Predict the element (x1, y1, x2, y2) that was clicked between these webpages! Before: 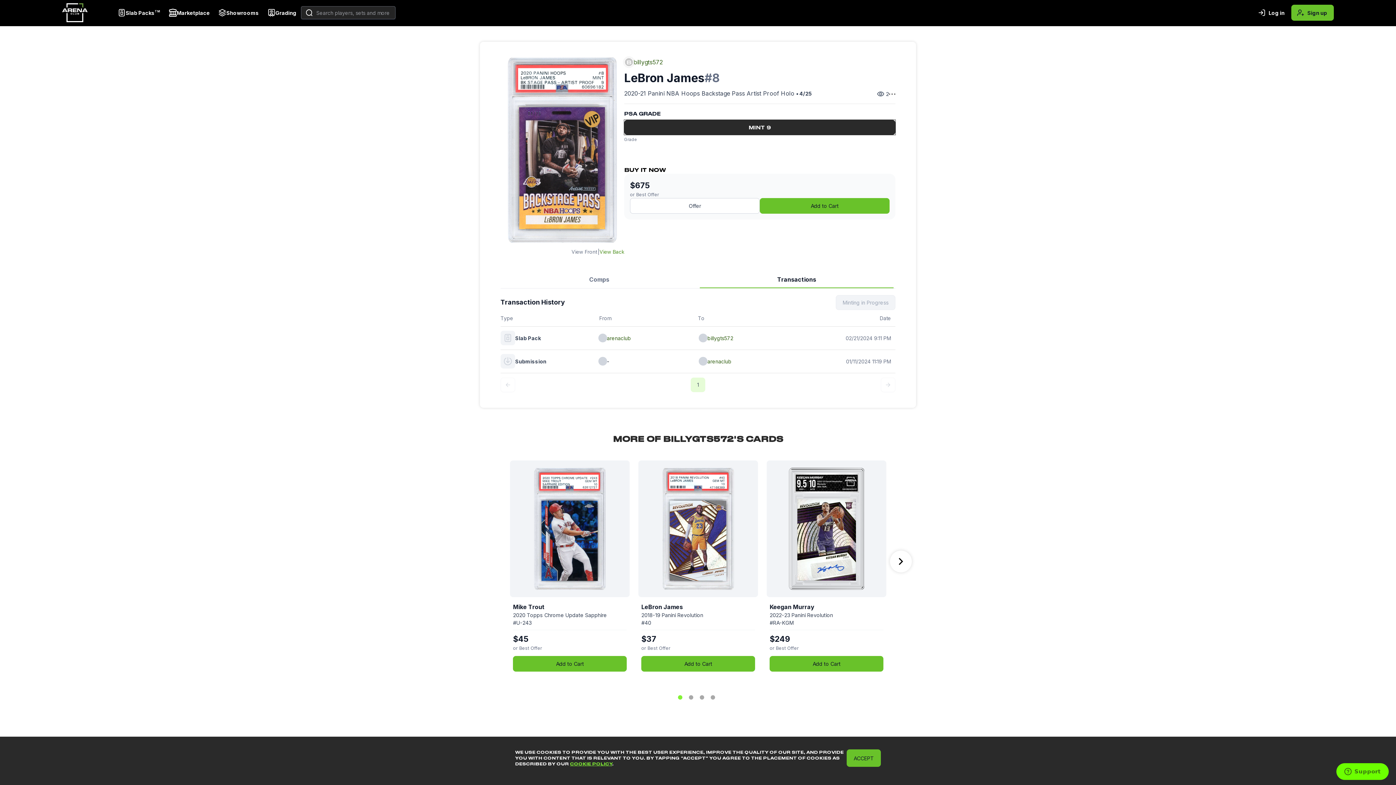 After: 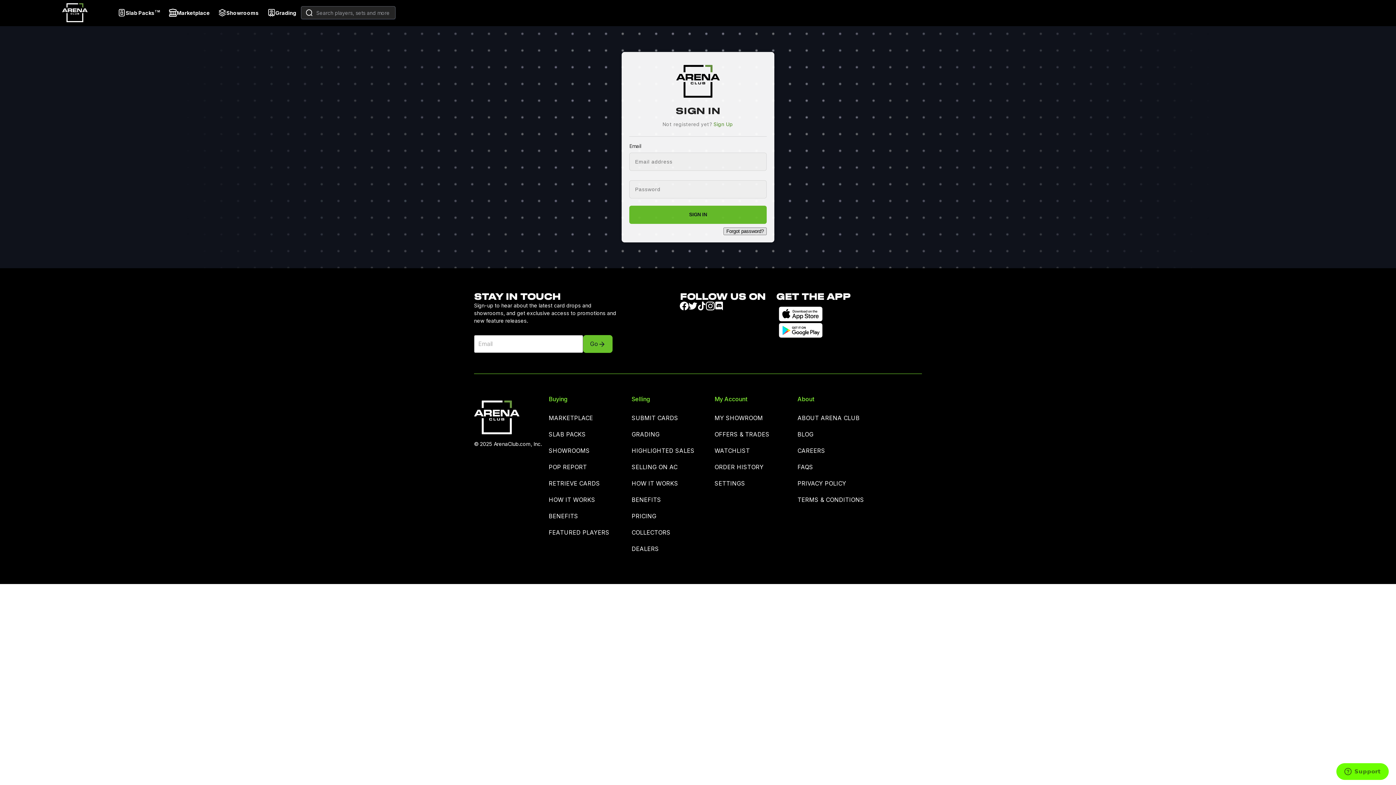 Action: label: Add to Cart bbox: (760, 198, 889, 213)